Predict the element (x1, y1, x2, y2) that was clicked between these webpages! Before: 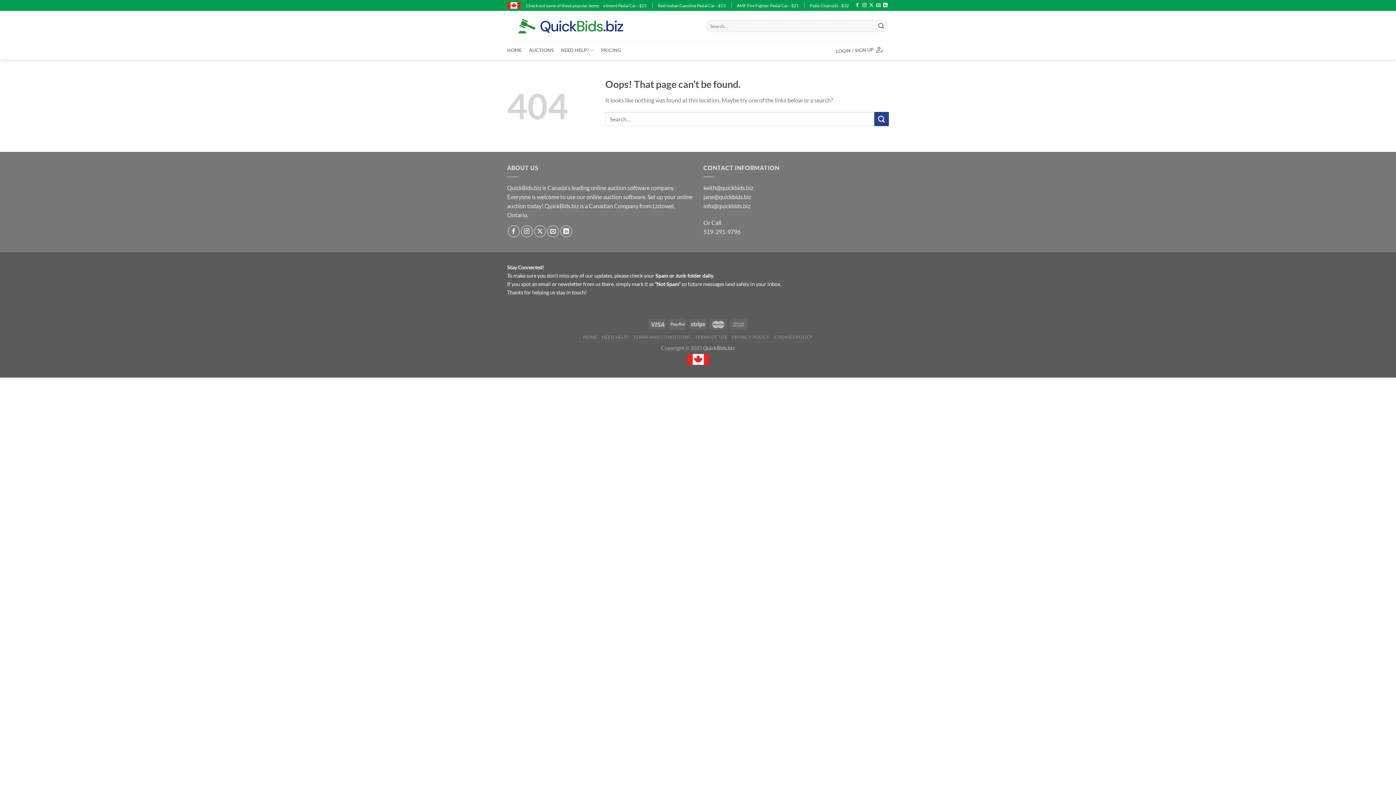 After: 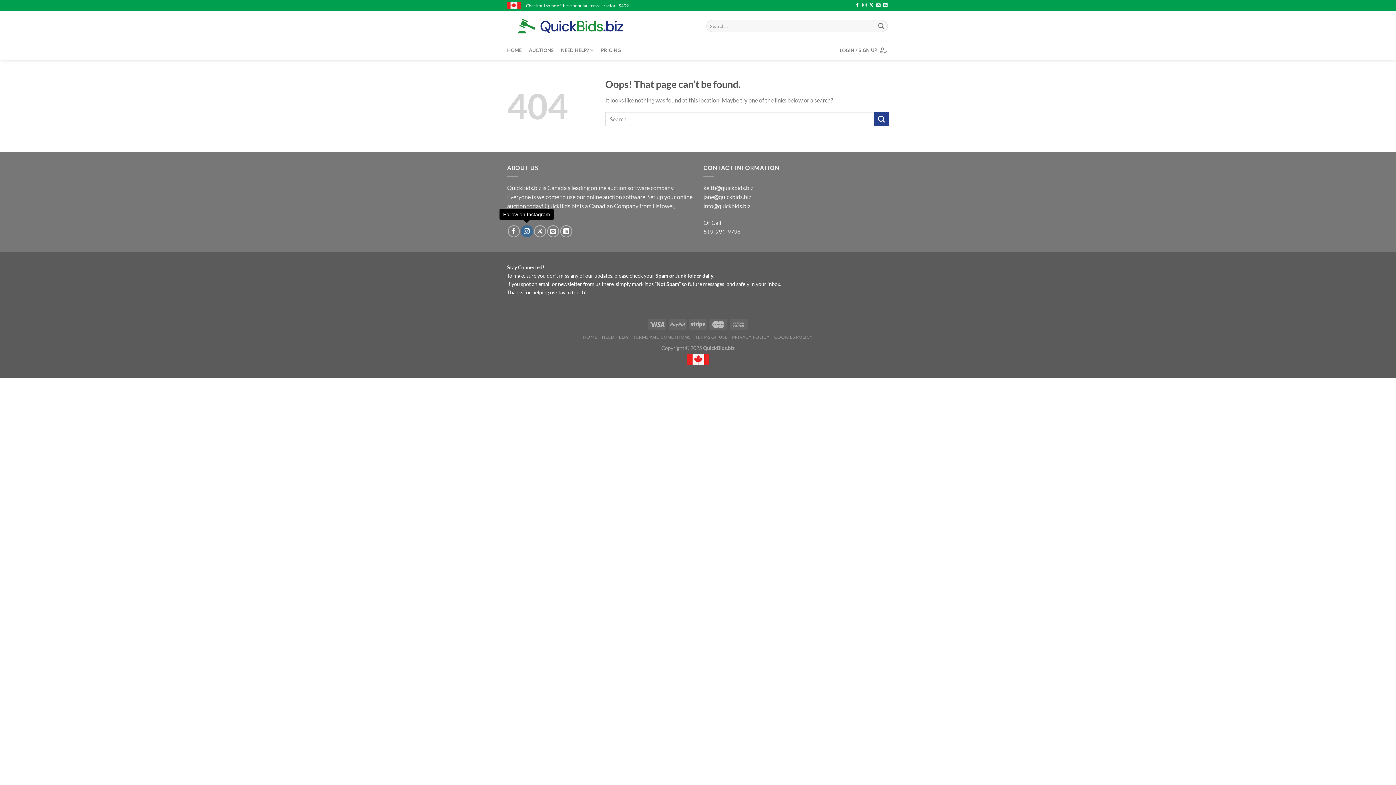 Action: bbox: (520, 225, 532, 237) label: Follow on Instagram